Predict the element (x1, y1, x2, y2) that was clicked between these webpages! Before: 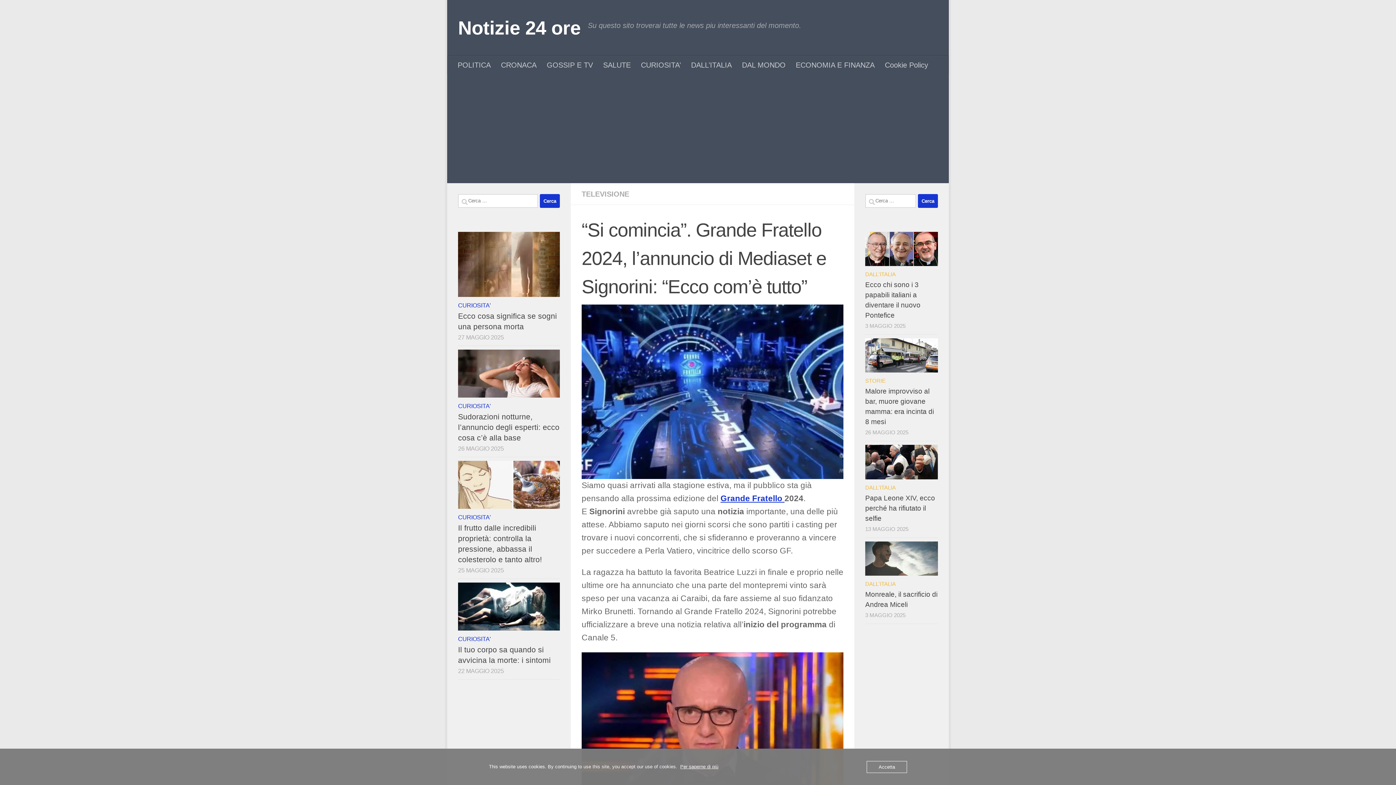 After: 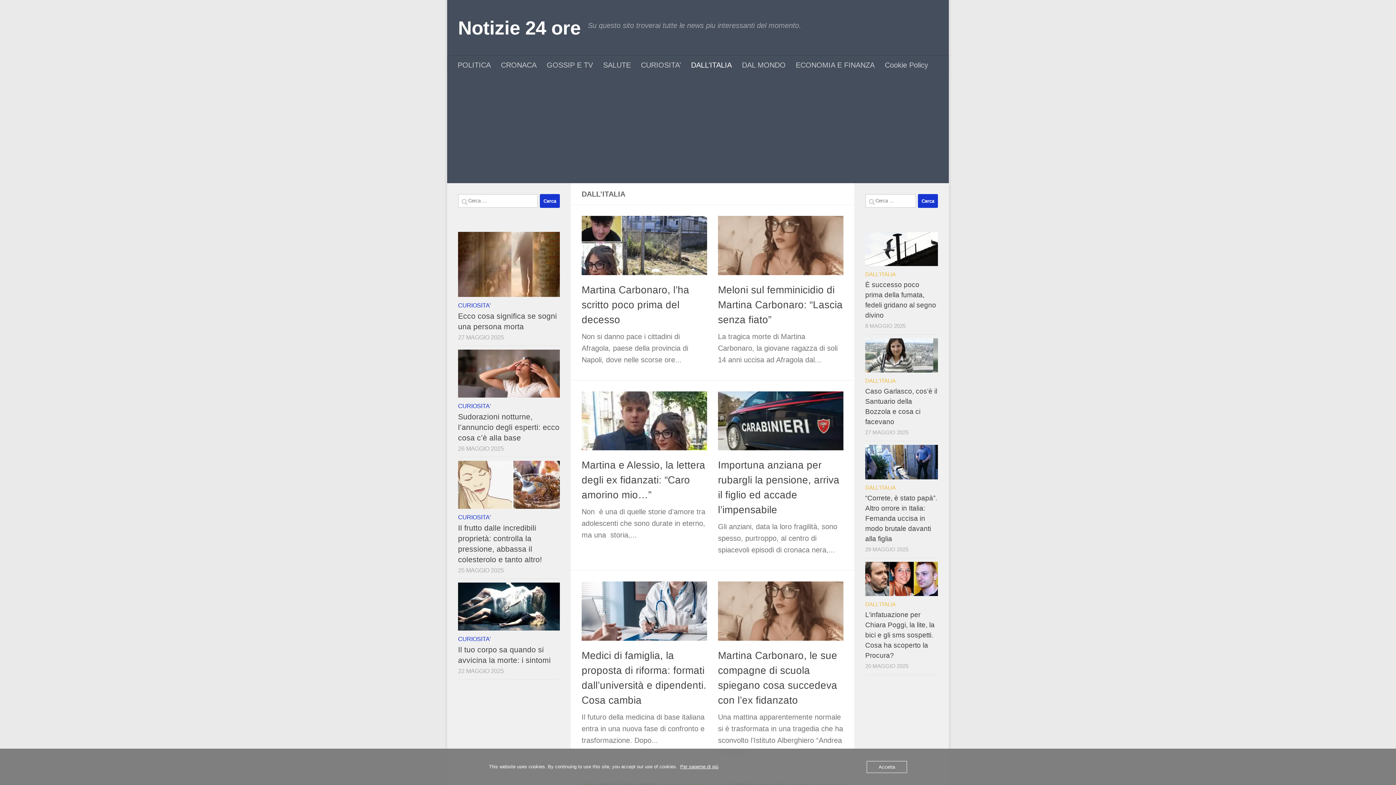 Action: label: DALL'ITALIA bbox: (865, 581, 896, 587)